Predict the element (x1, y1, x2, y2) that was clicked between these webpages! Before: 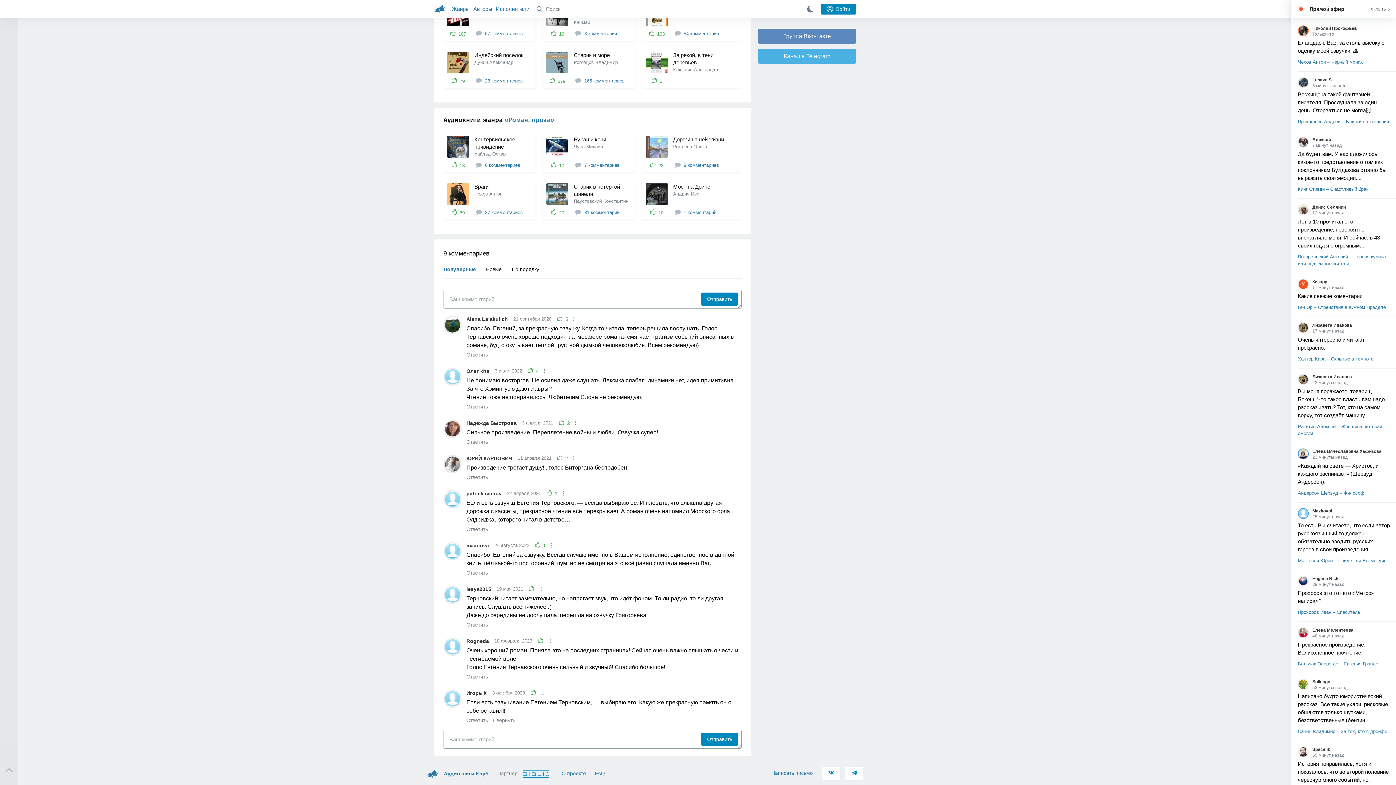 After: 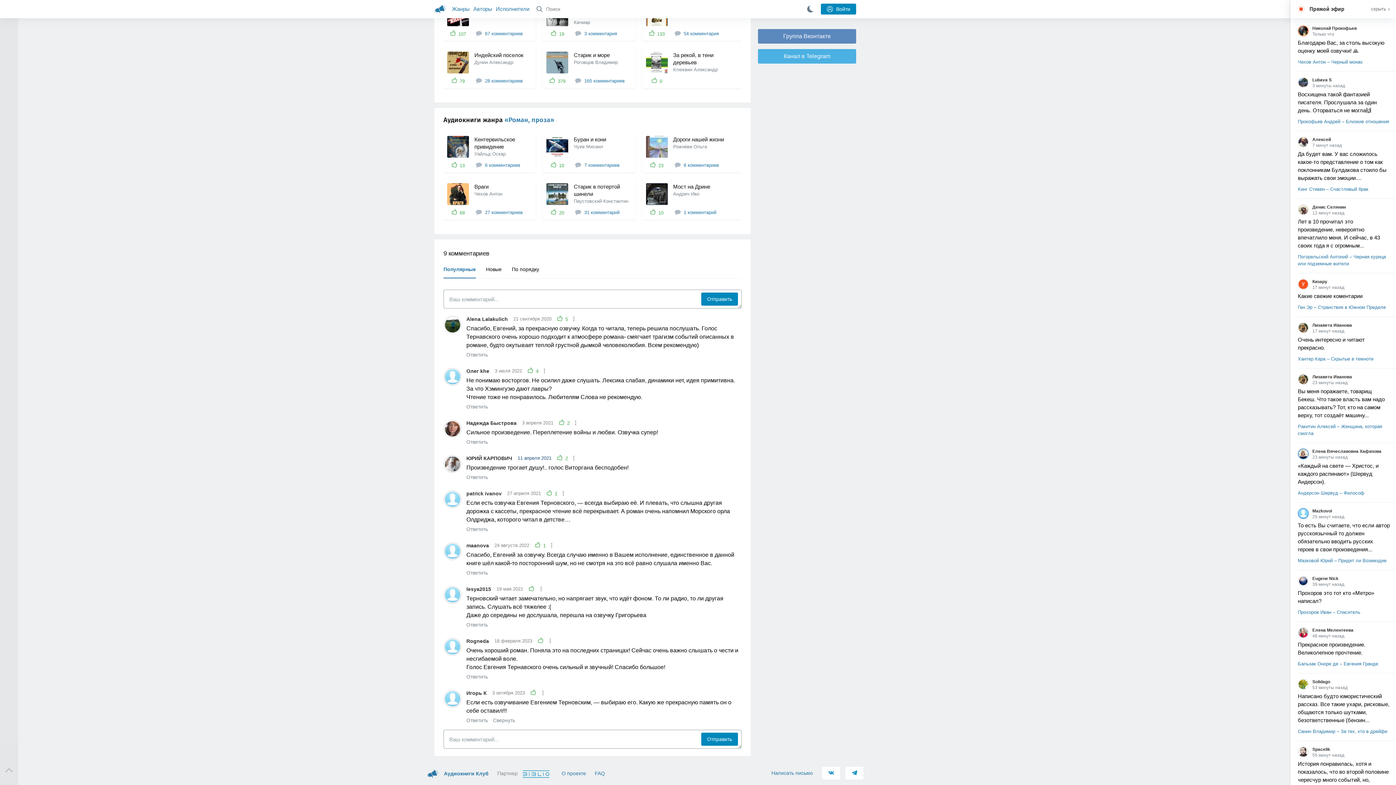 Action: label: 11 апреля 2021 bbox: (517, 455, 551, 461)